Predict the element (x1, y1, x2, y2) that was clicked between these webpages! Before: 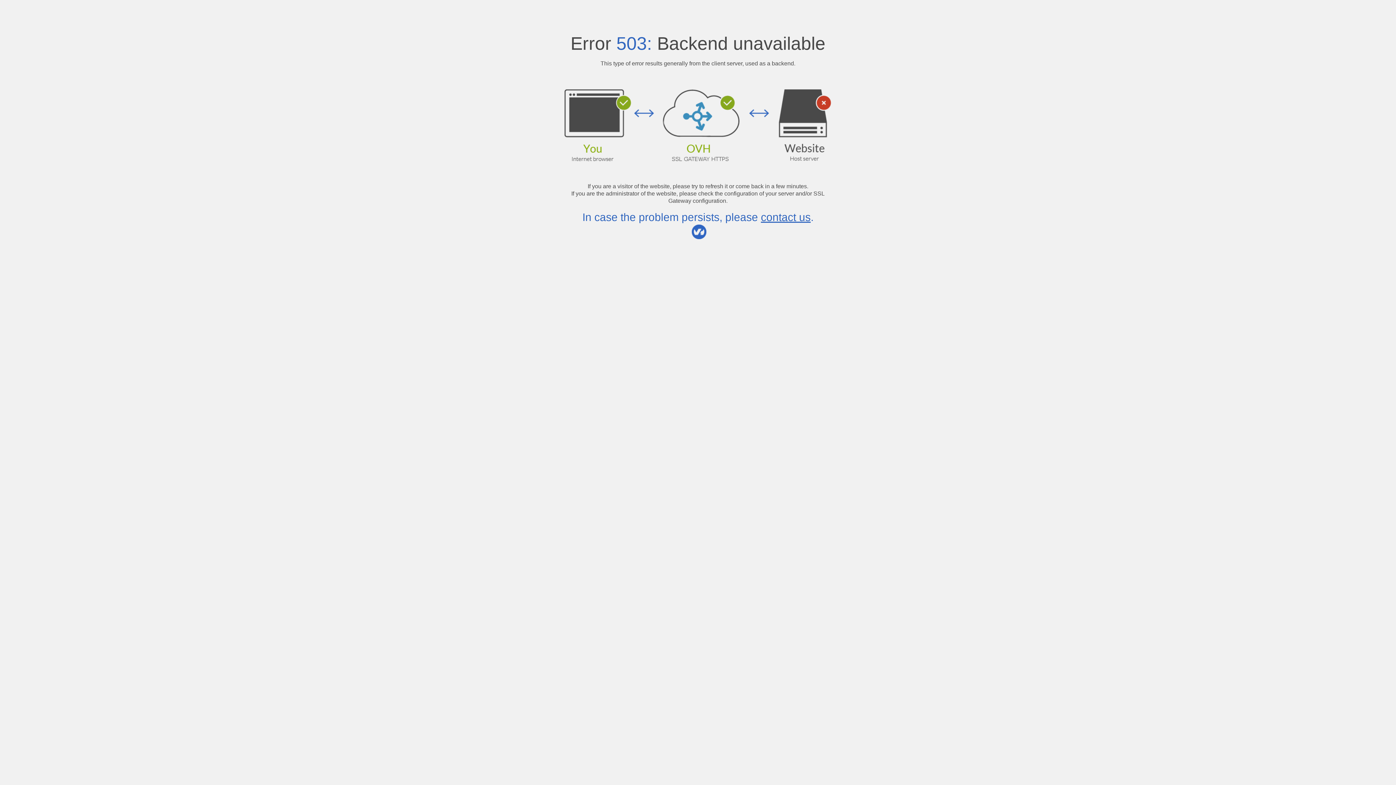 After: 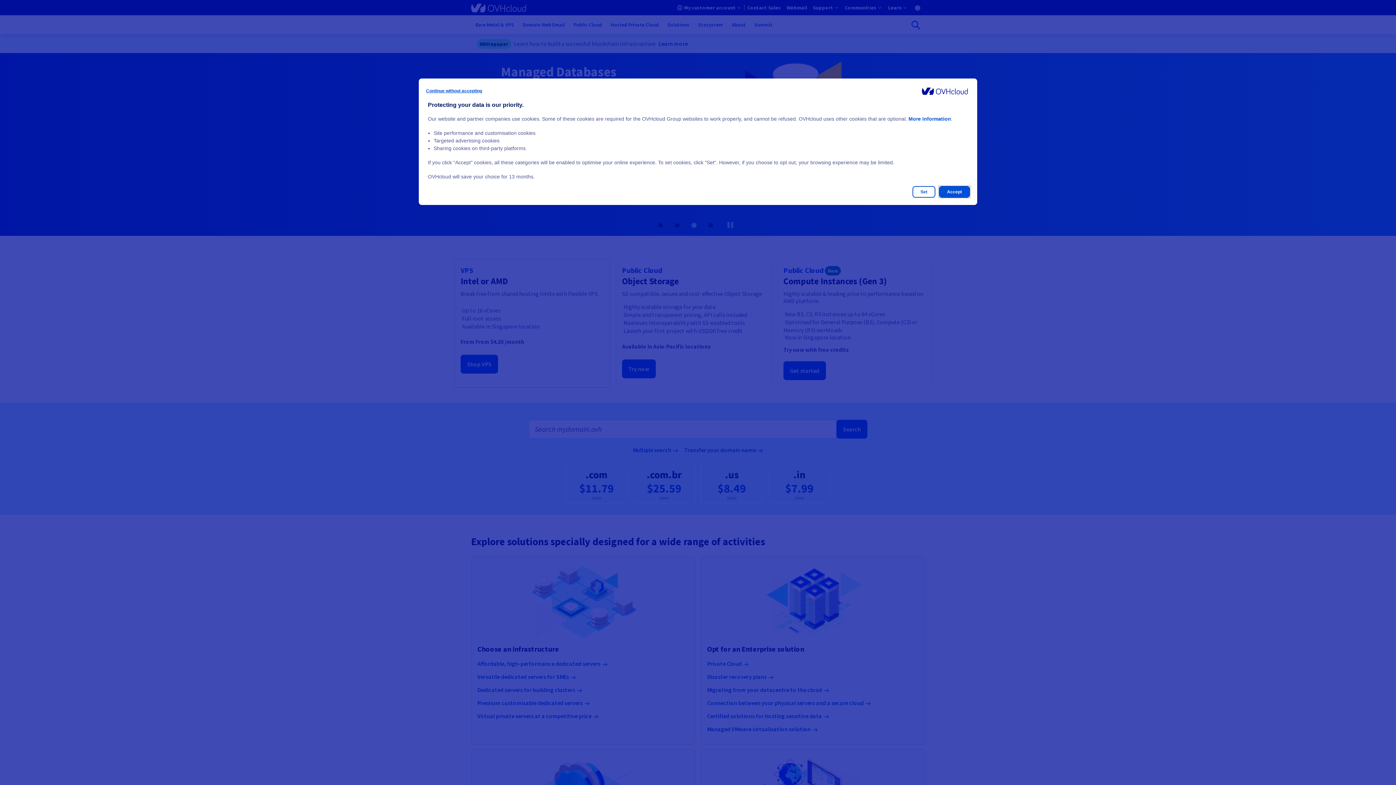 Action: bbox: (761, 211, 810, 223) label: contact us